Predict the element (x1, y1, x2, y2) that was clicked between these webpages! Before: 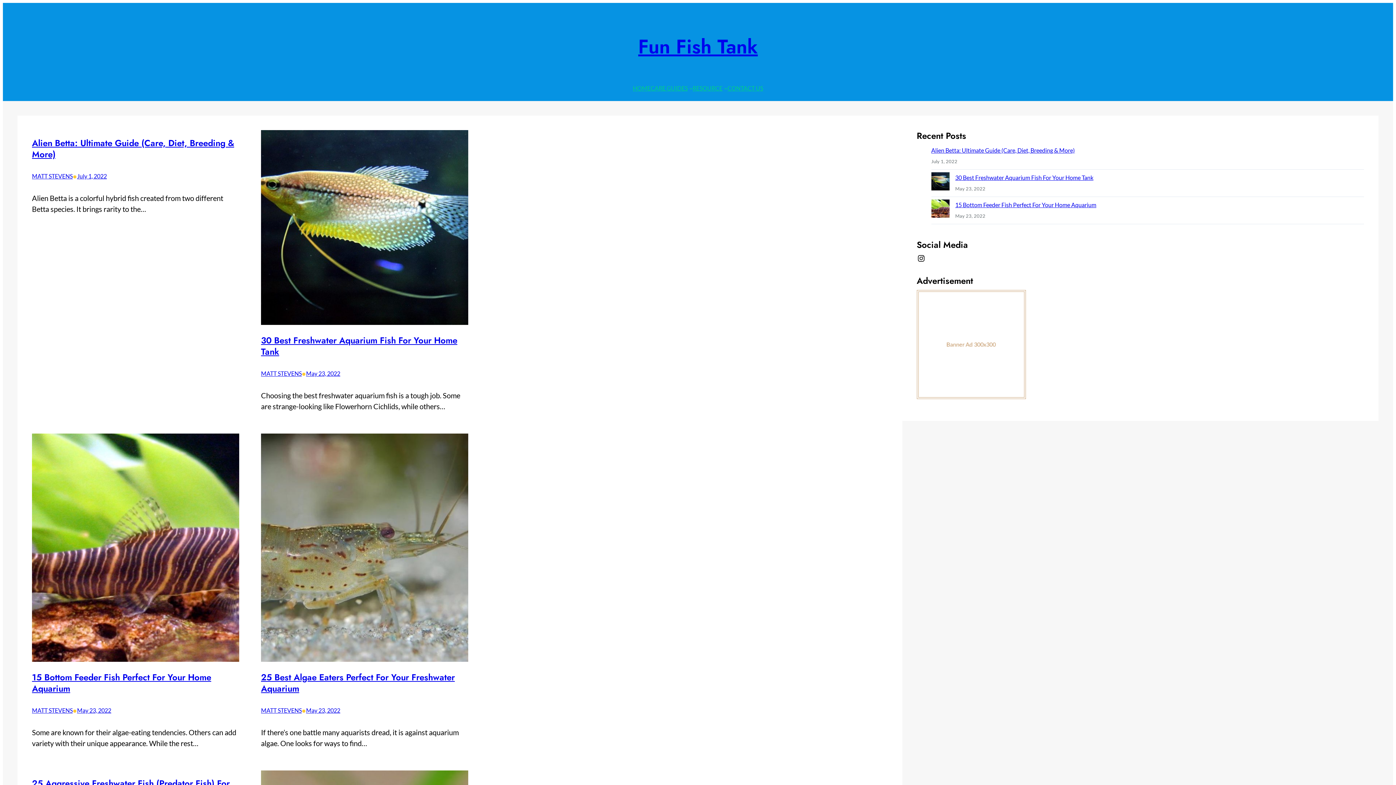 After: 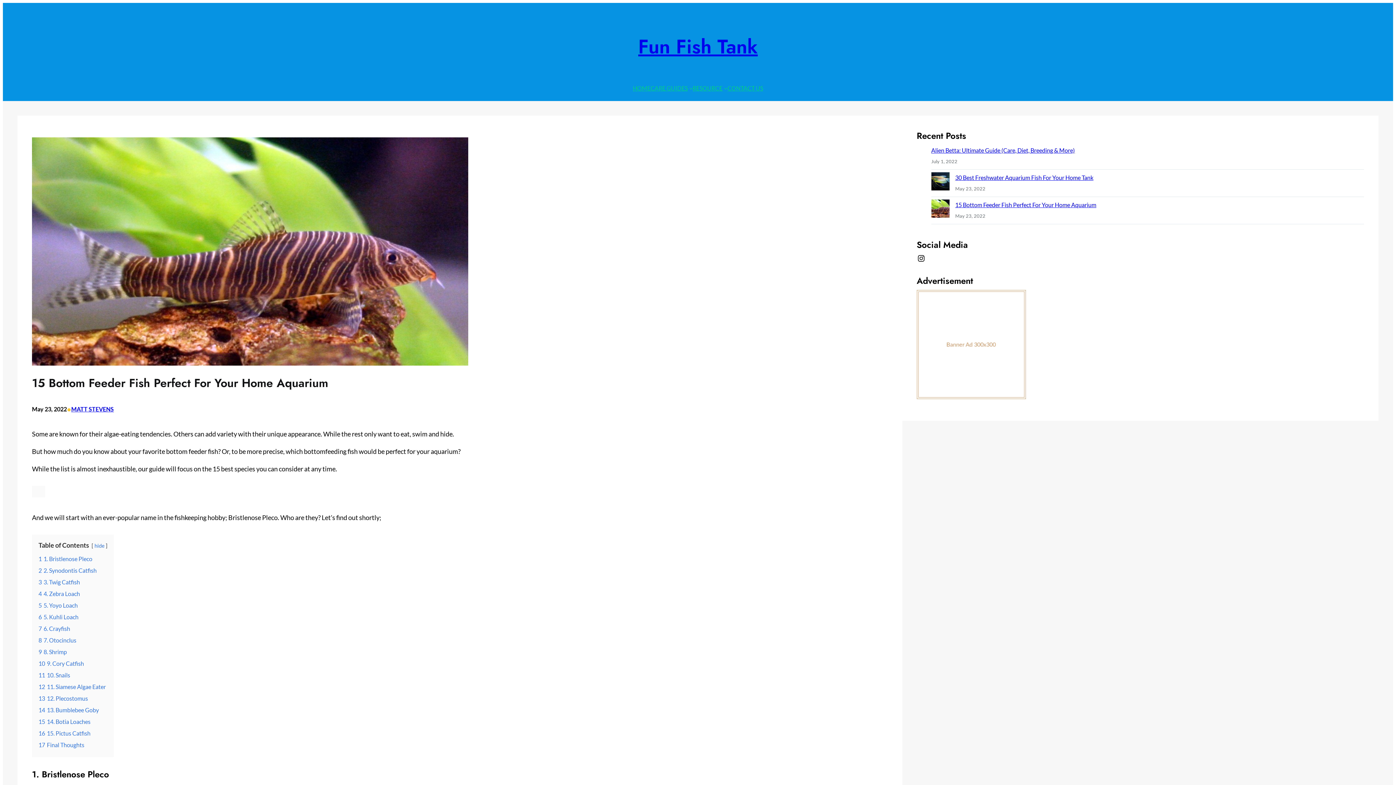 Action: bbox: (32, 433, 239, 664)